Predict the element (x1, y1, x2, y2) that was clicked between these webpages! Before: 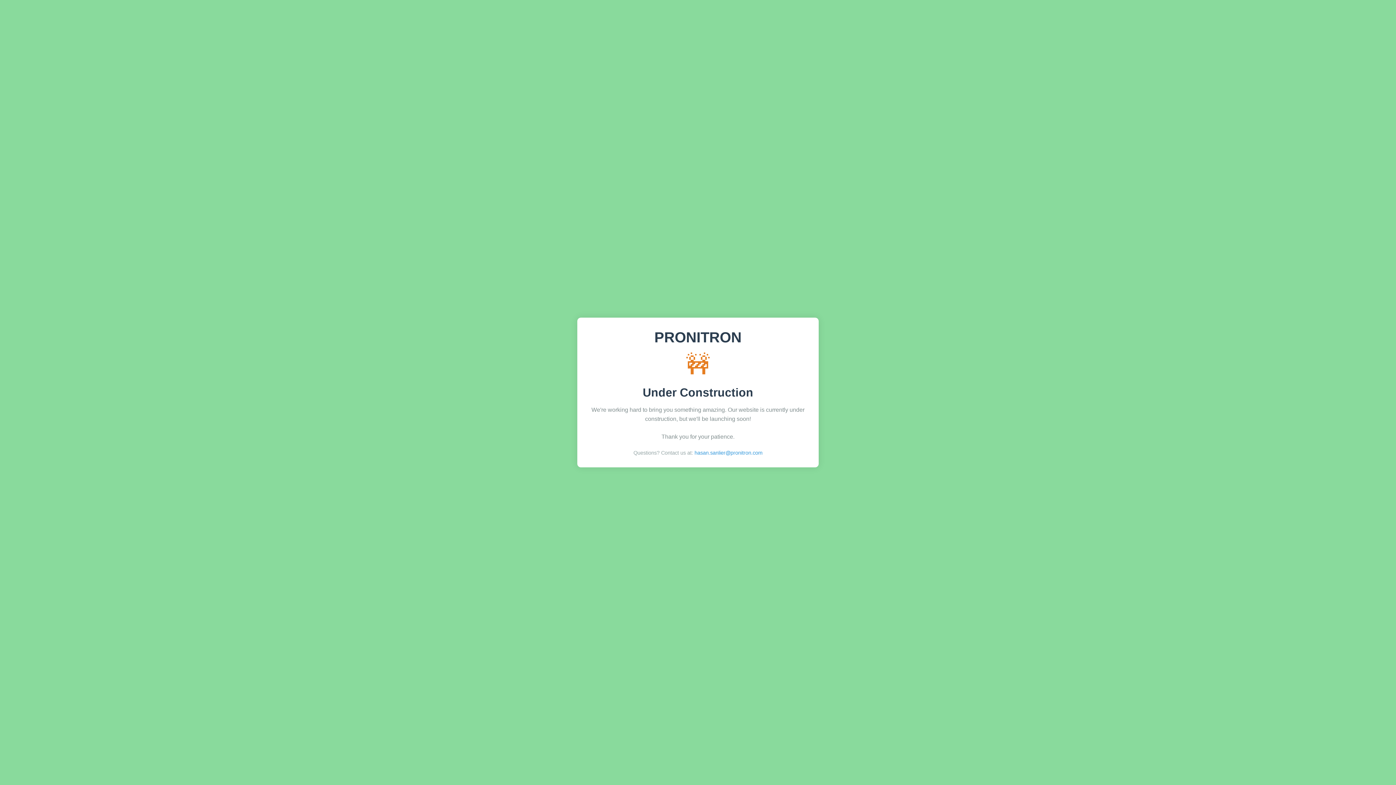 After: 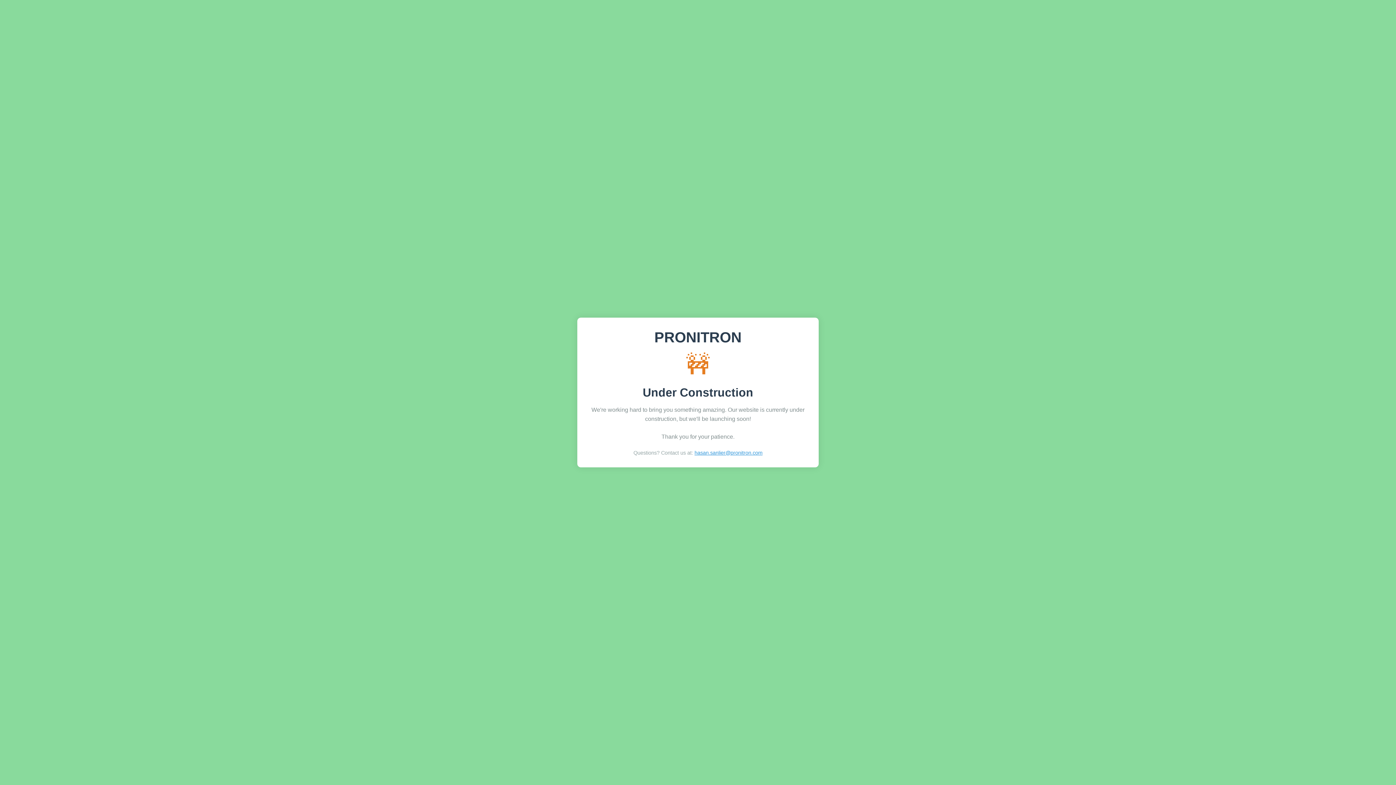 Action: label: hasan.sanlier@pronitron.com bbox: (694, 450, 762, 456)